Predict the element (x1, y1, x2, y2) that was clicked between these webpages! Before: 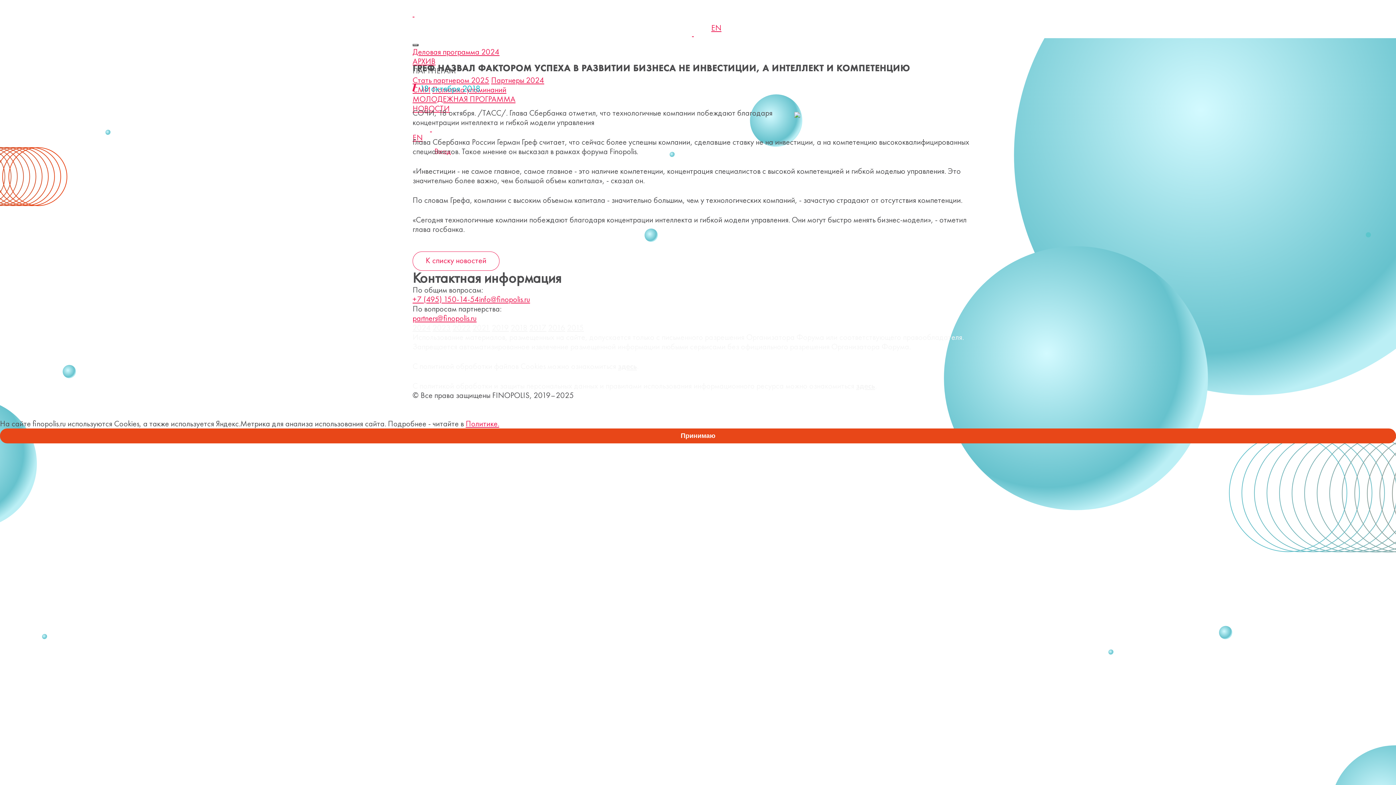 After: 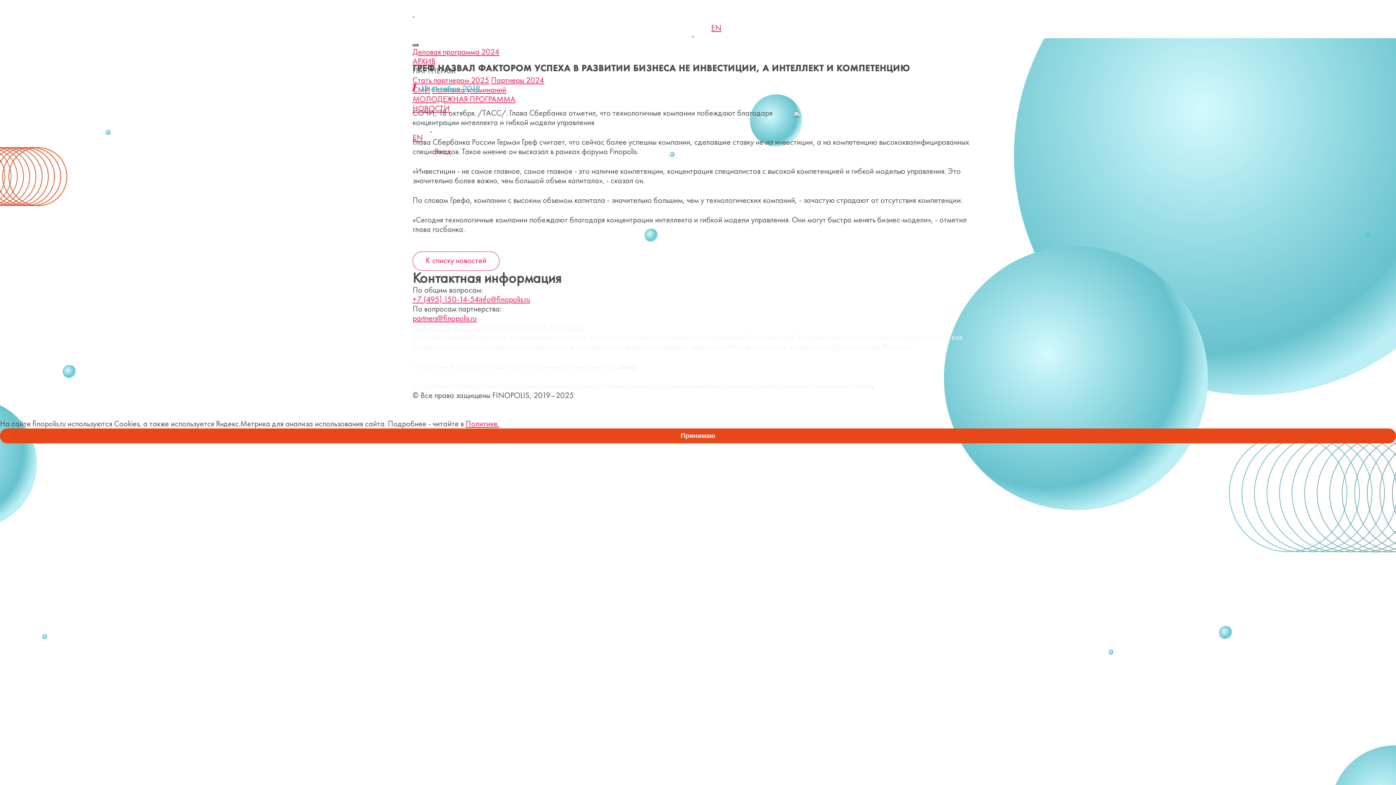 Action: bbox: (412, 44, 418, 46)